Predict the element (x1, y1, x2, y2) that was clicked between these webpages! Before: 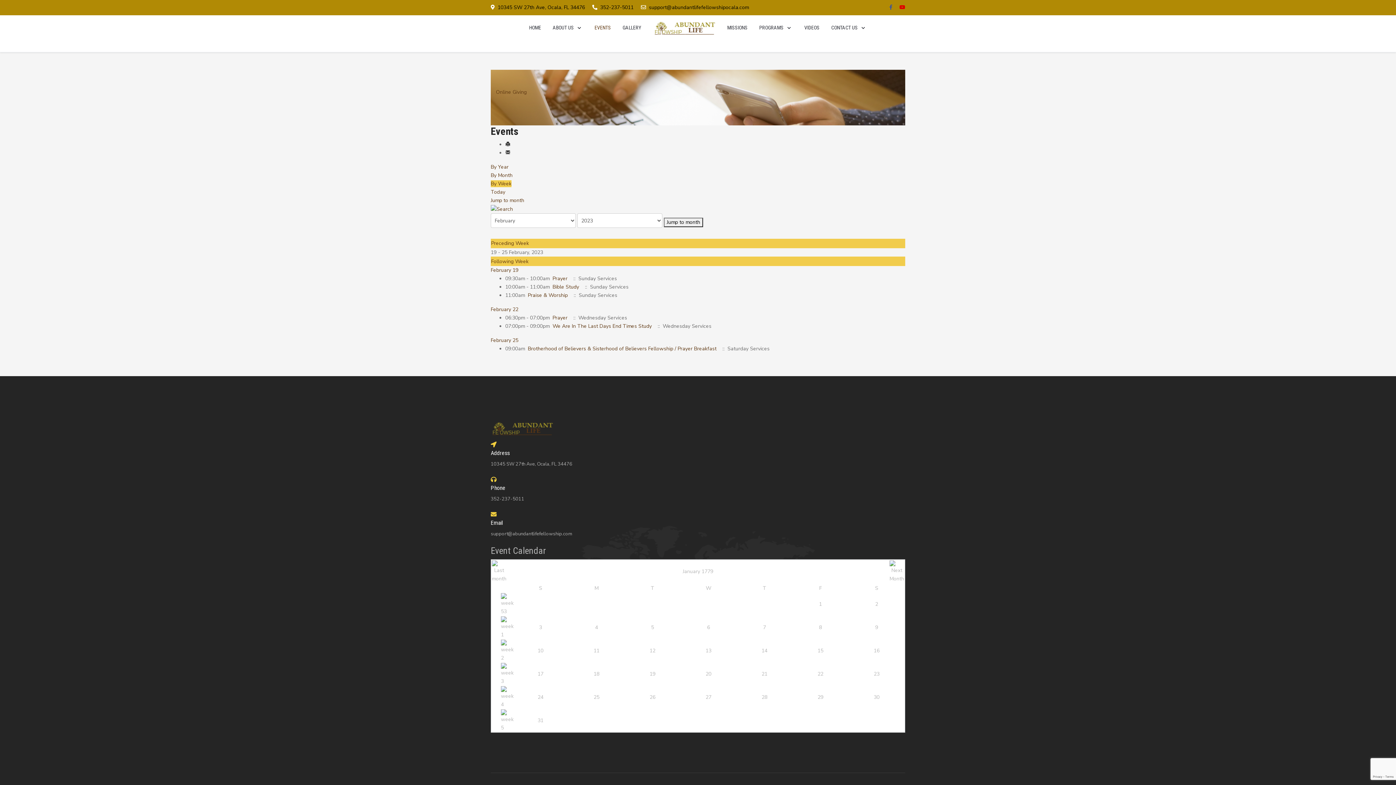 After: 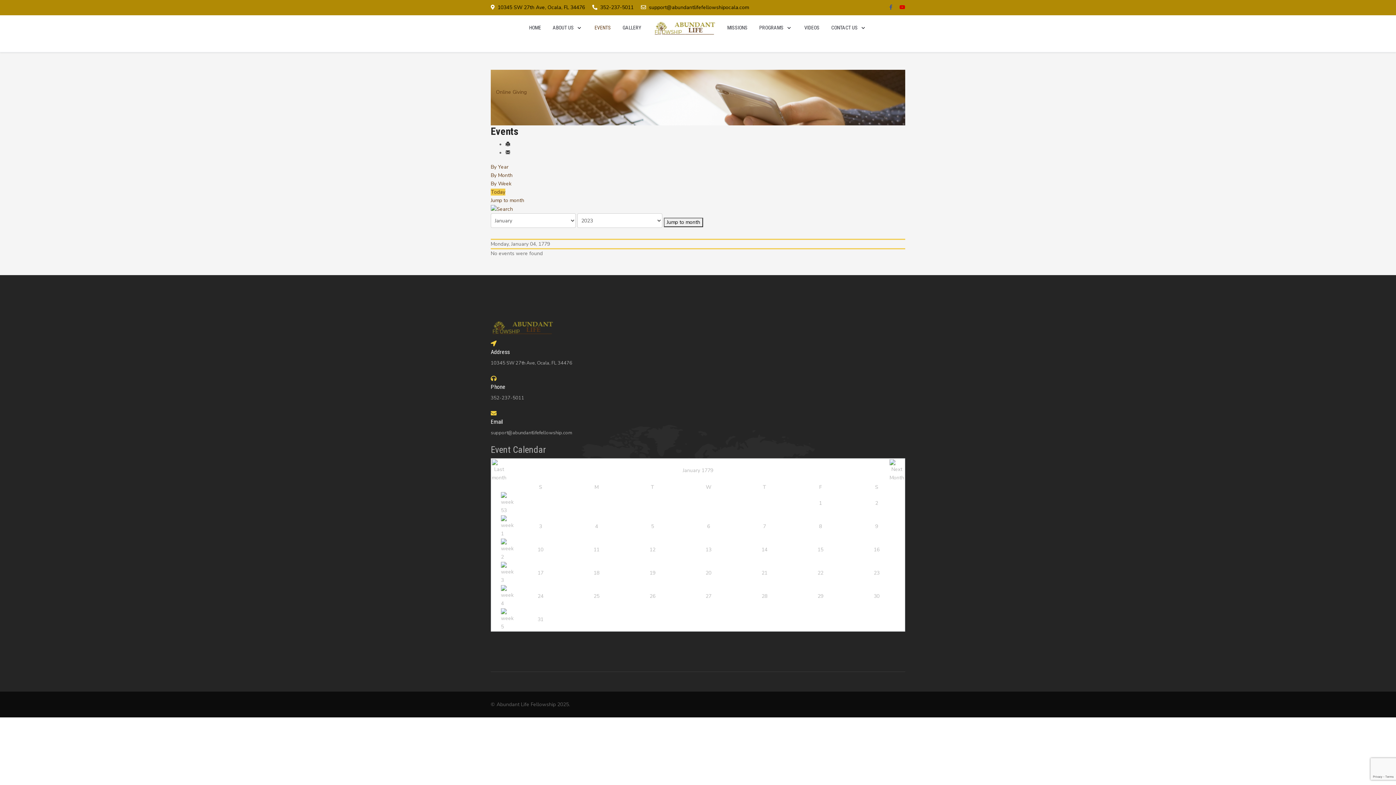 Action: label: 4 bbox: (595, 624, 598, 631)